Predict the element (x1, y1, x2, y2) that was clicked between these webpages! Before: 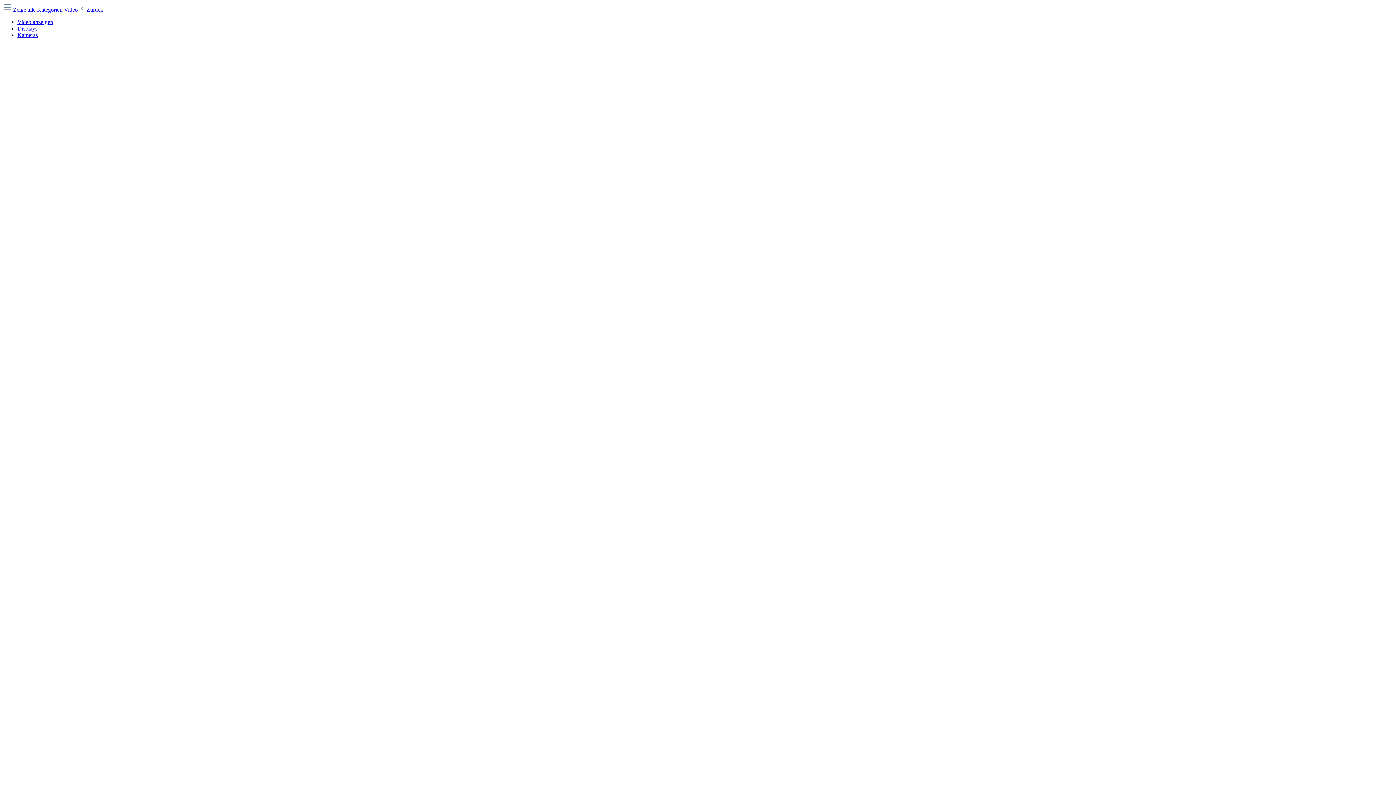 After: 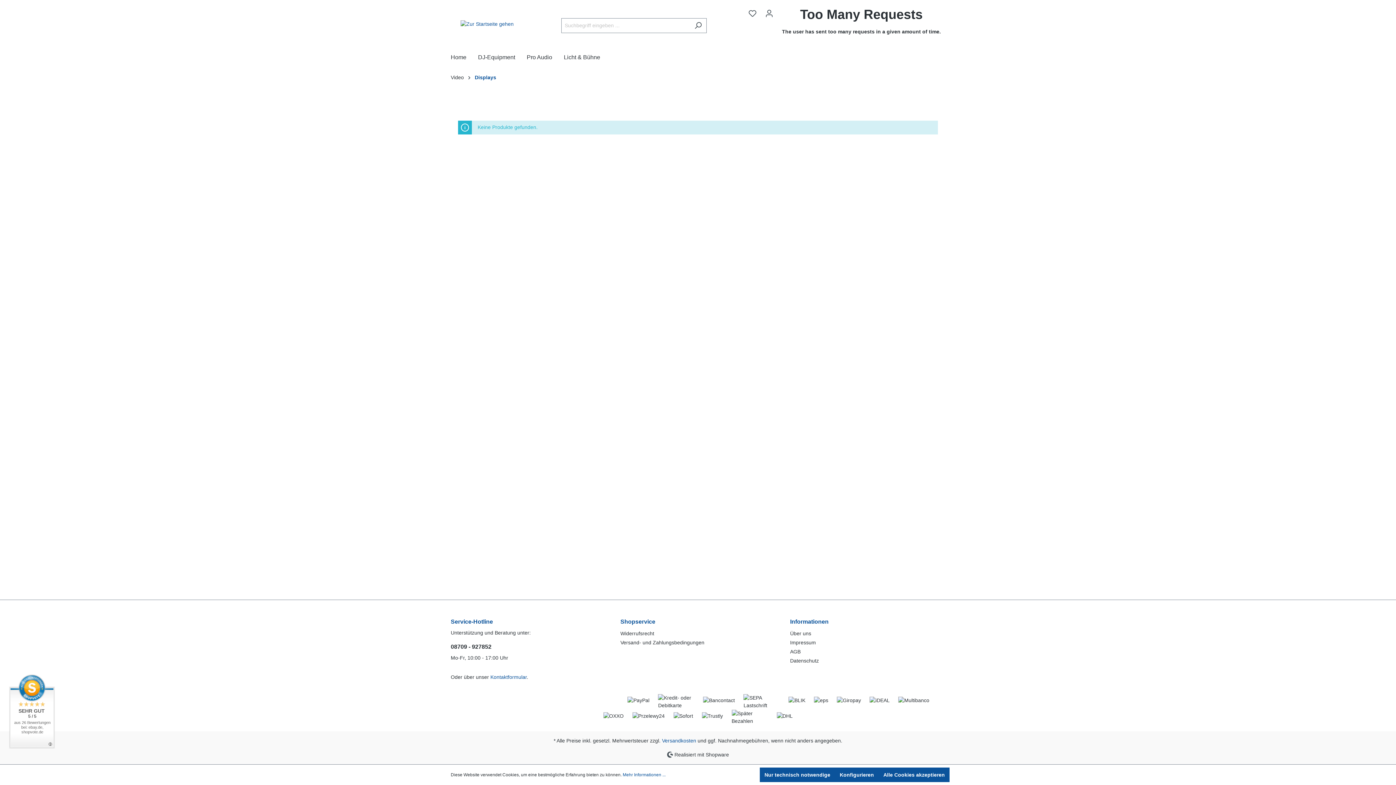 Action: bbox: (17, 25, 37, 31) label: Displays